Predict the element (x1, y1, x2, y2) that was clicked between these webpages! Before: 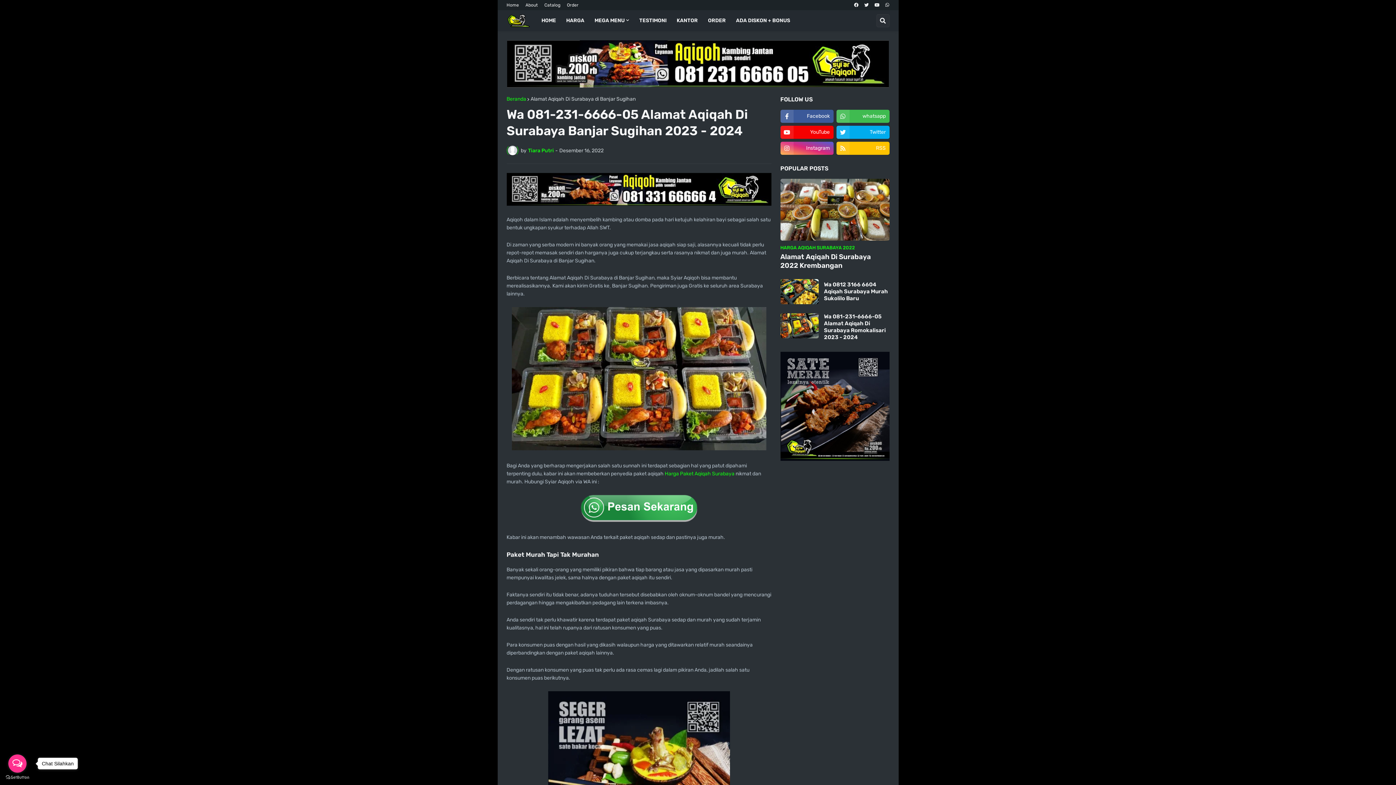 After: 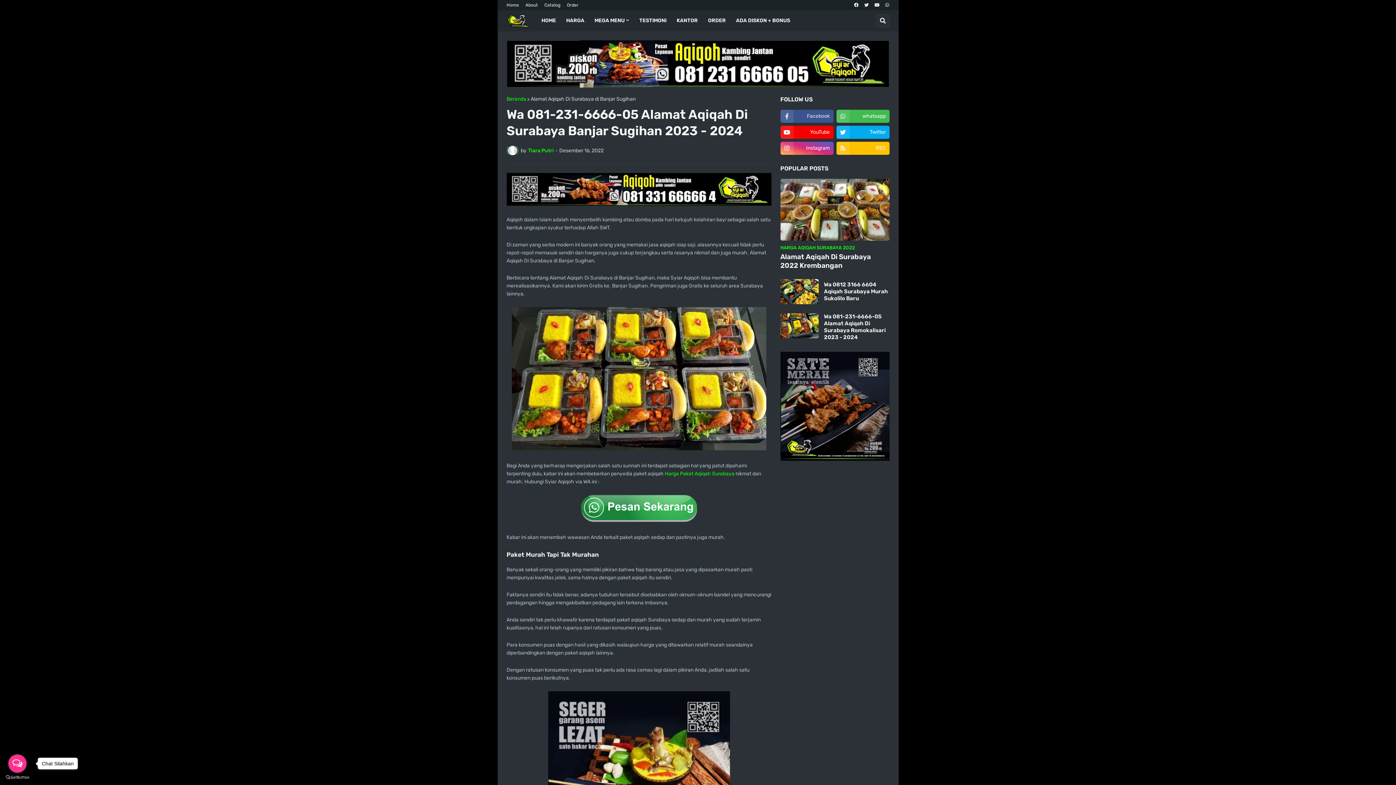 Action: bbox: (780, 109, 833, 122) label: Facebook